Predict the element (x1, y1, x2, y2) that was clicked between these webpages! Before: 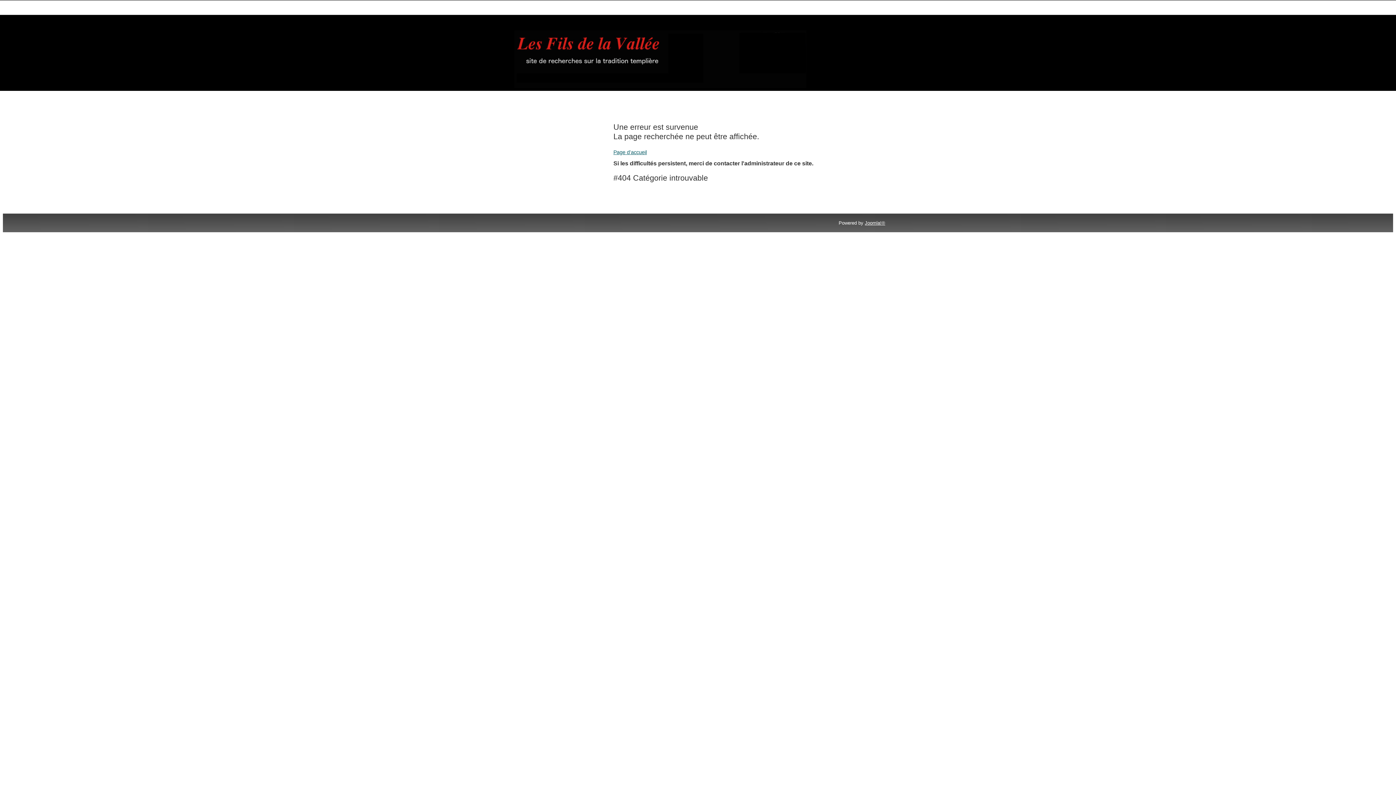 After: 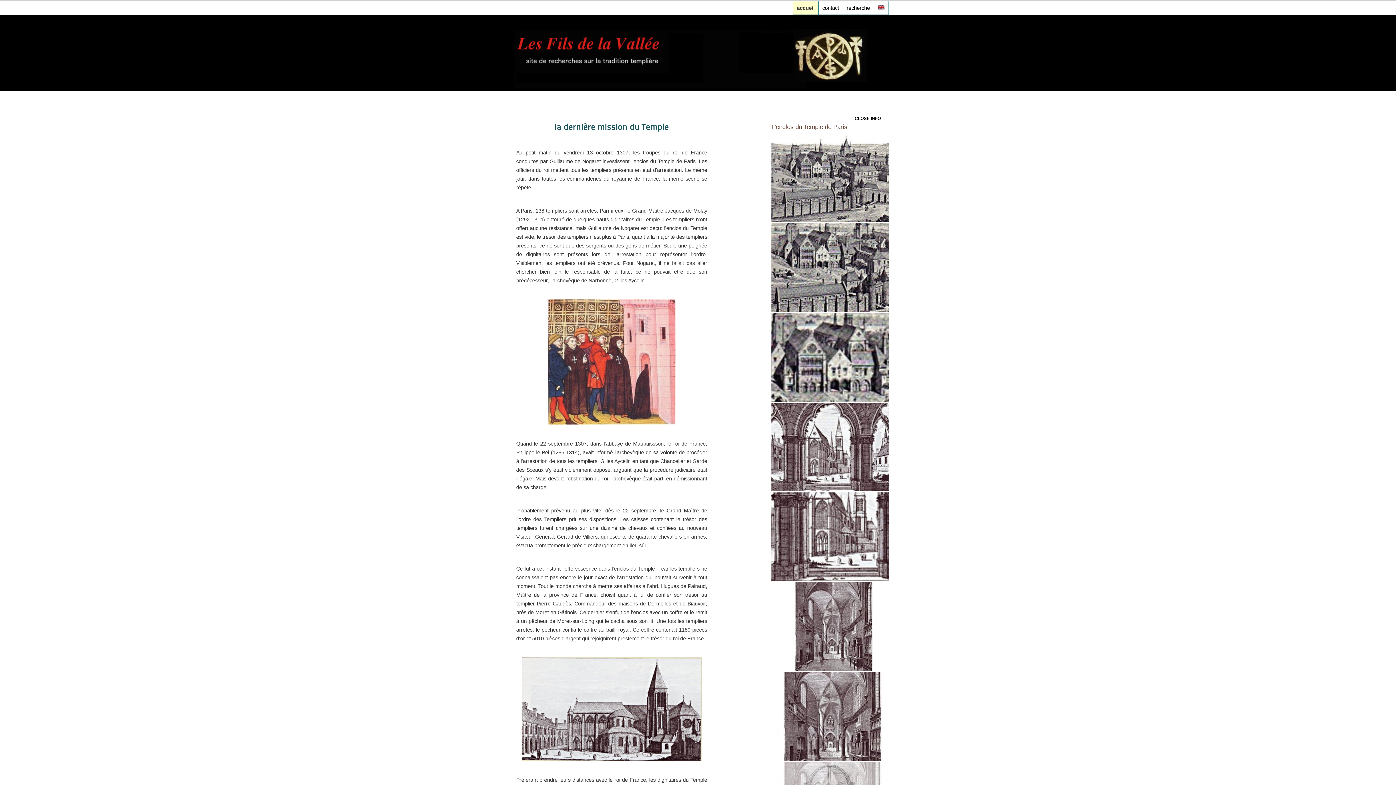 Action: label: Page d'accueil bbox: (613, 149, 647, 155)